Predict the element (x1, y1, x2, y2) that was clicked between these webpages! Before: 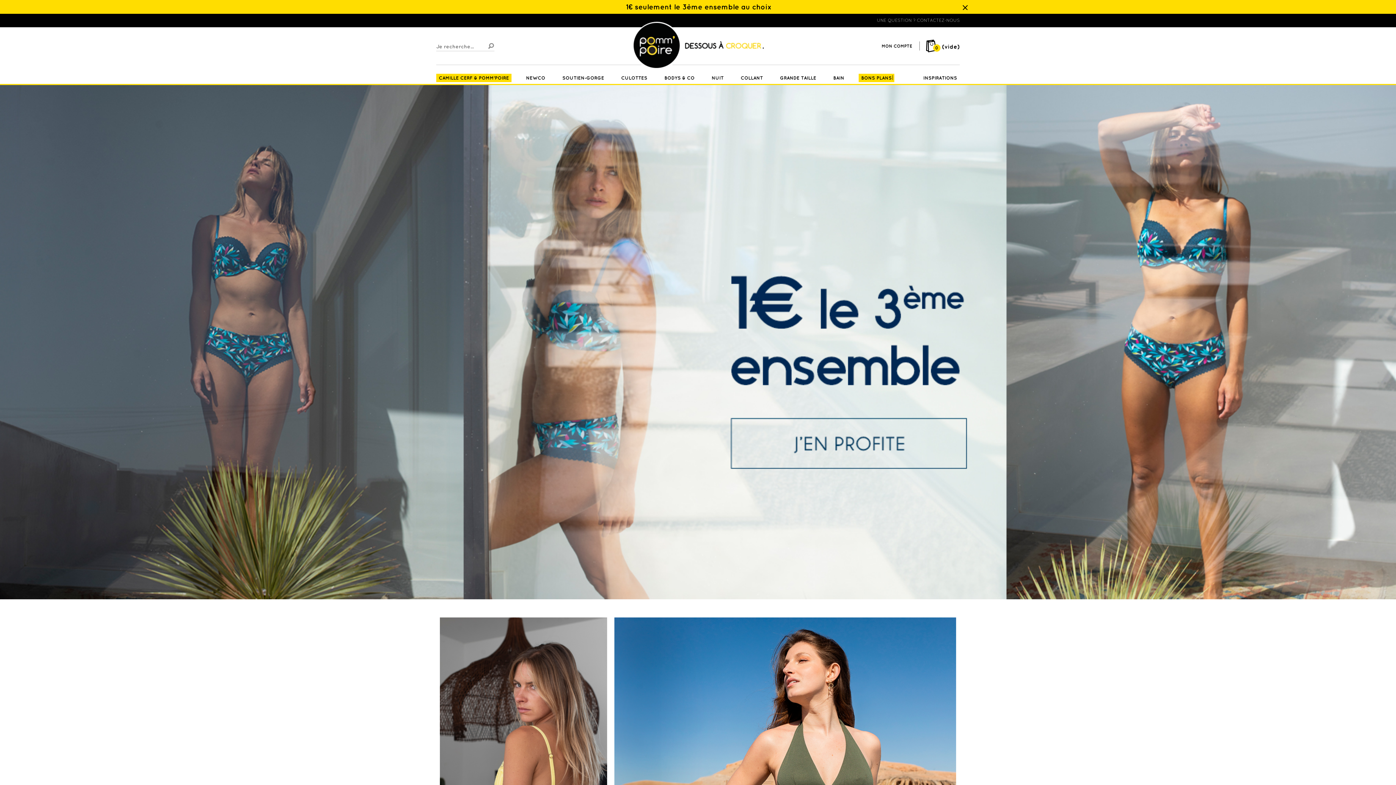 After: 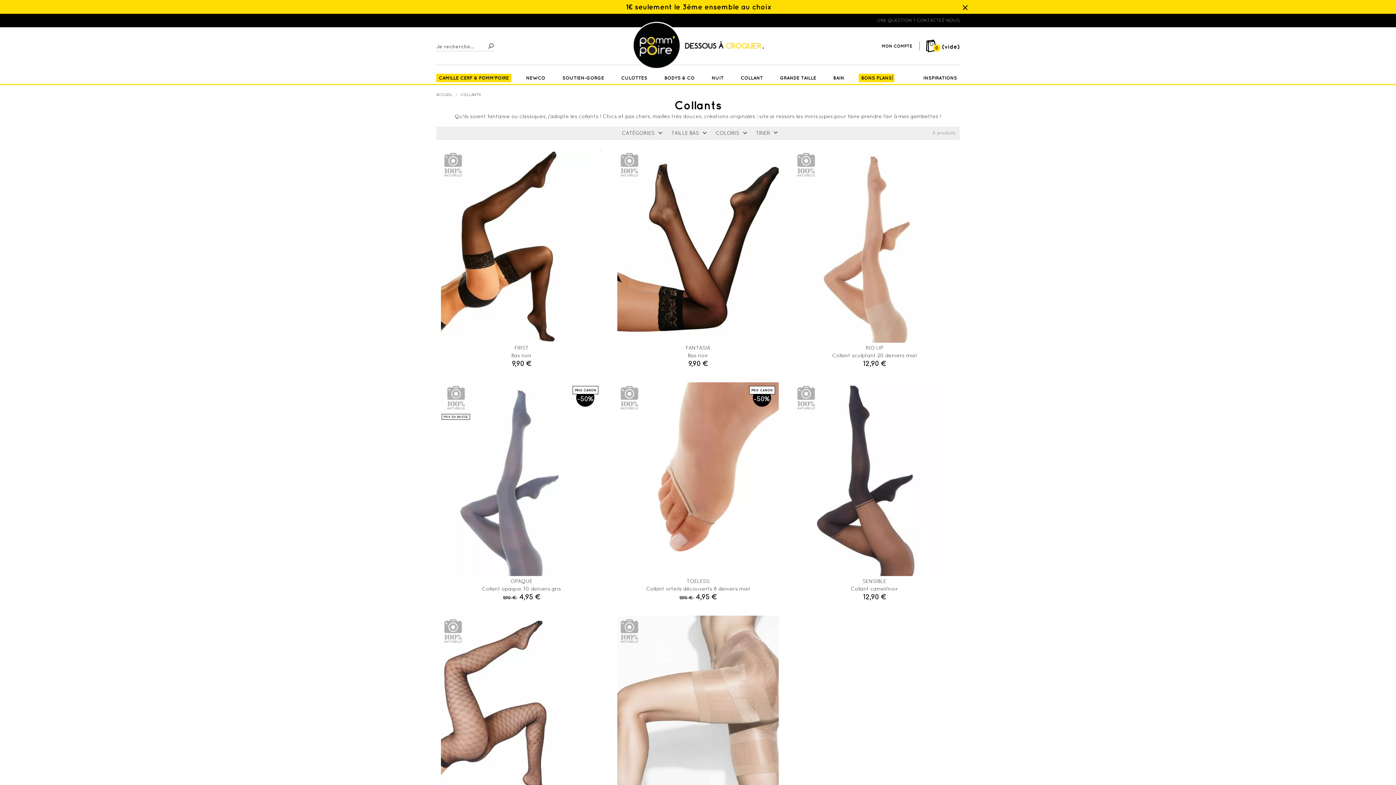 Action: bbox: (738, 75, 765, 84) label: COLLANT